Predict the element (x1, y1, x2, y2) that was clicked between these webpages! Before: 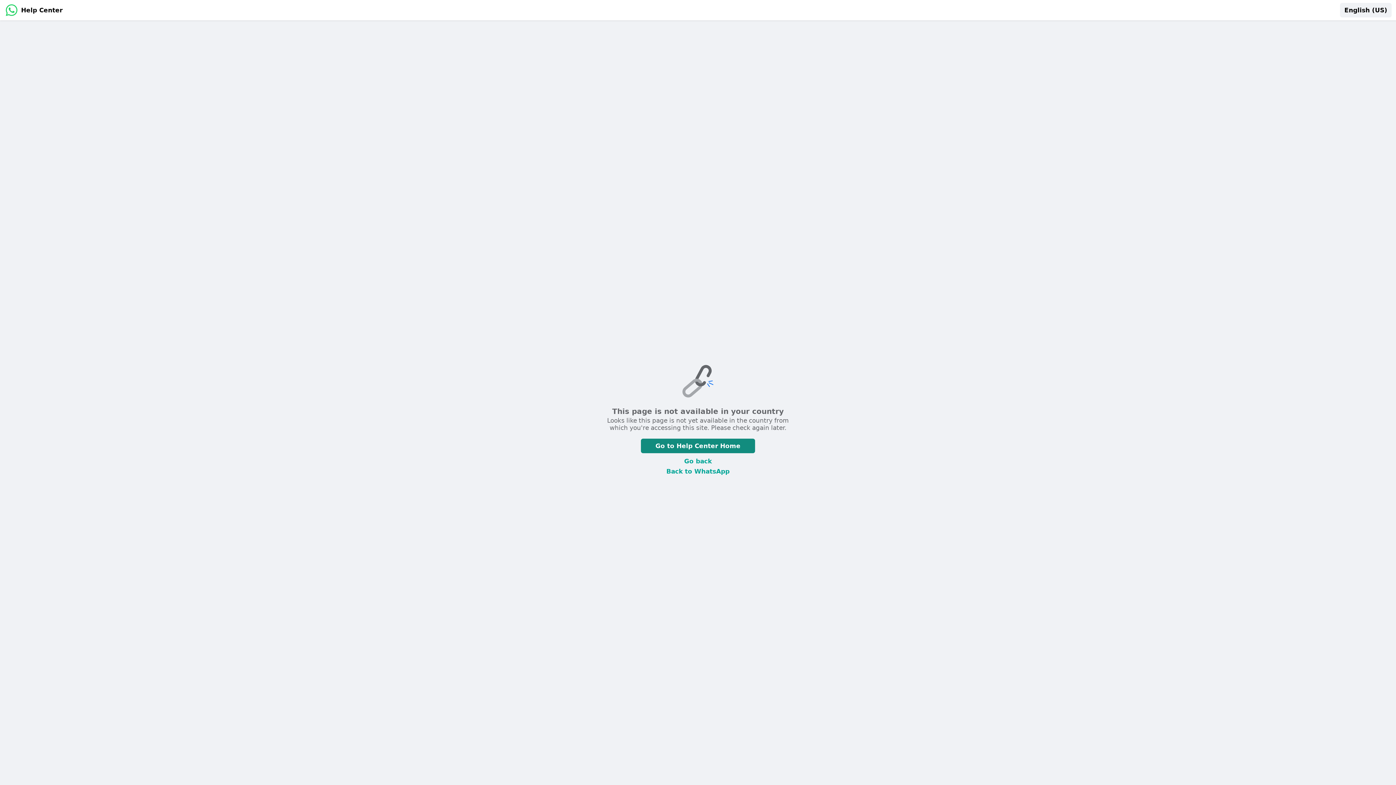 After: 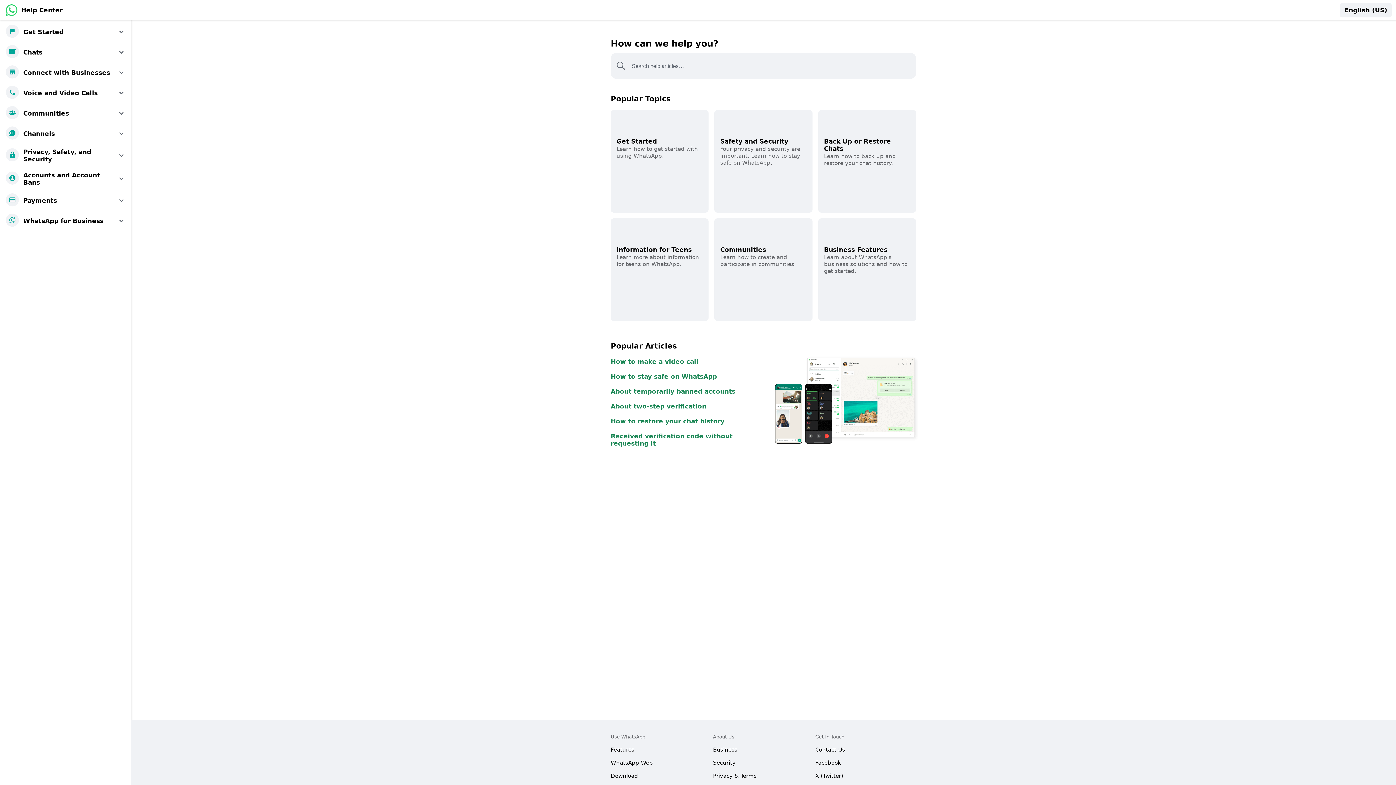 Action: bbox: (641, 438, 755, 453) label: Go to Help Center Home